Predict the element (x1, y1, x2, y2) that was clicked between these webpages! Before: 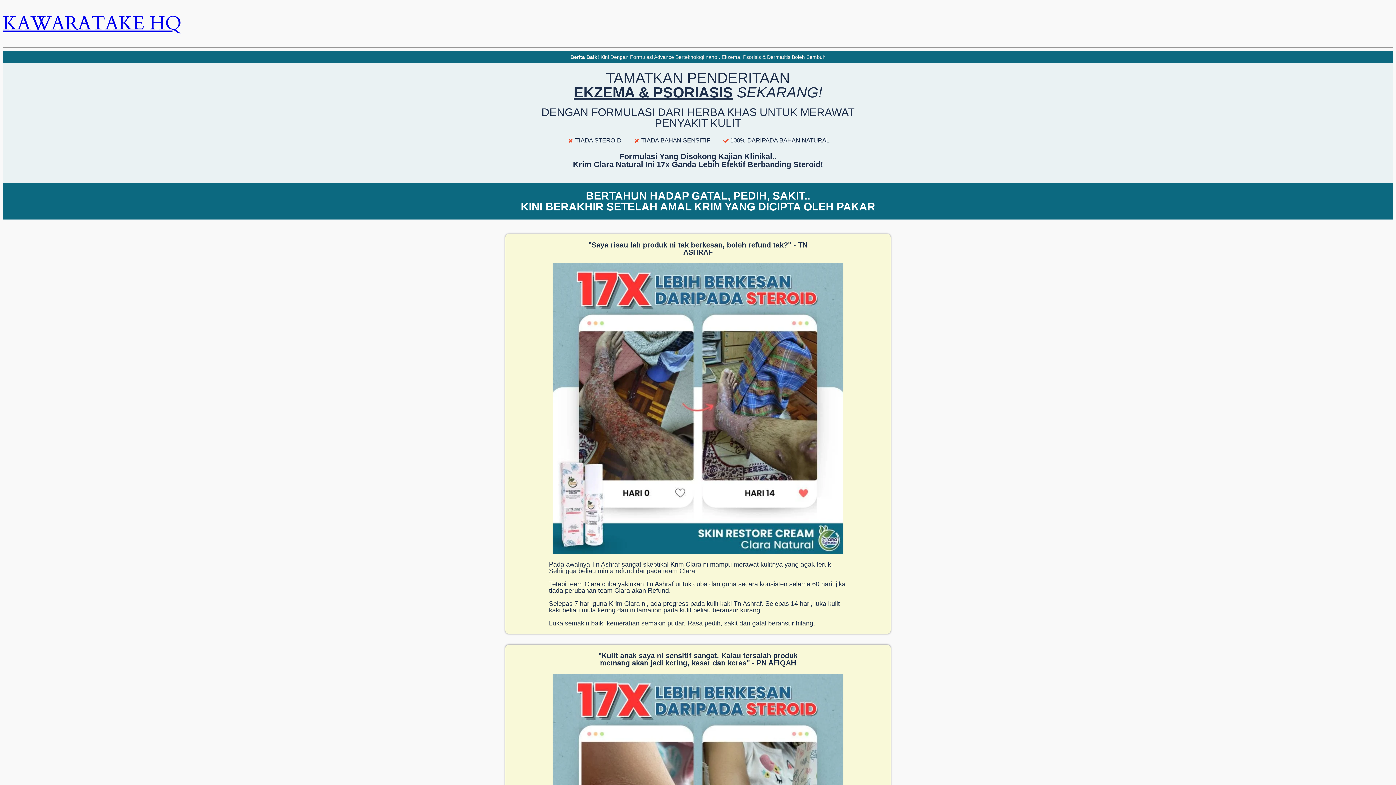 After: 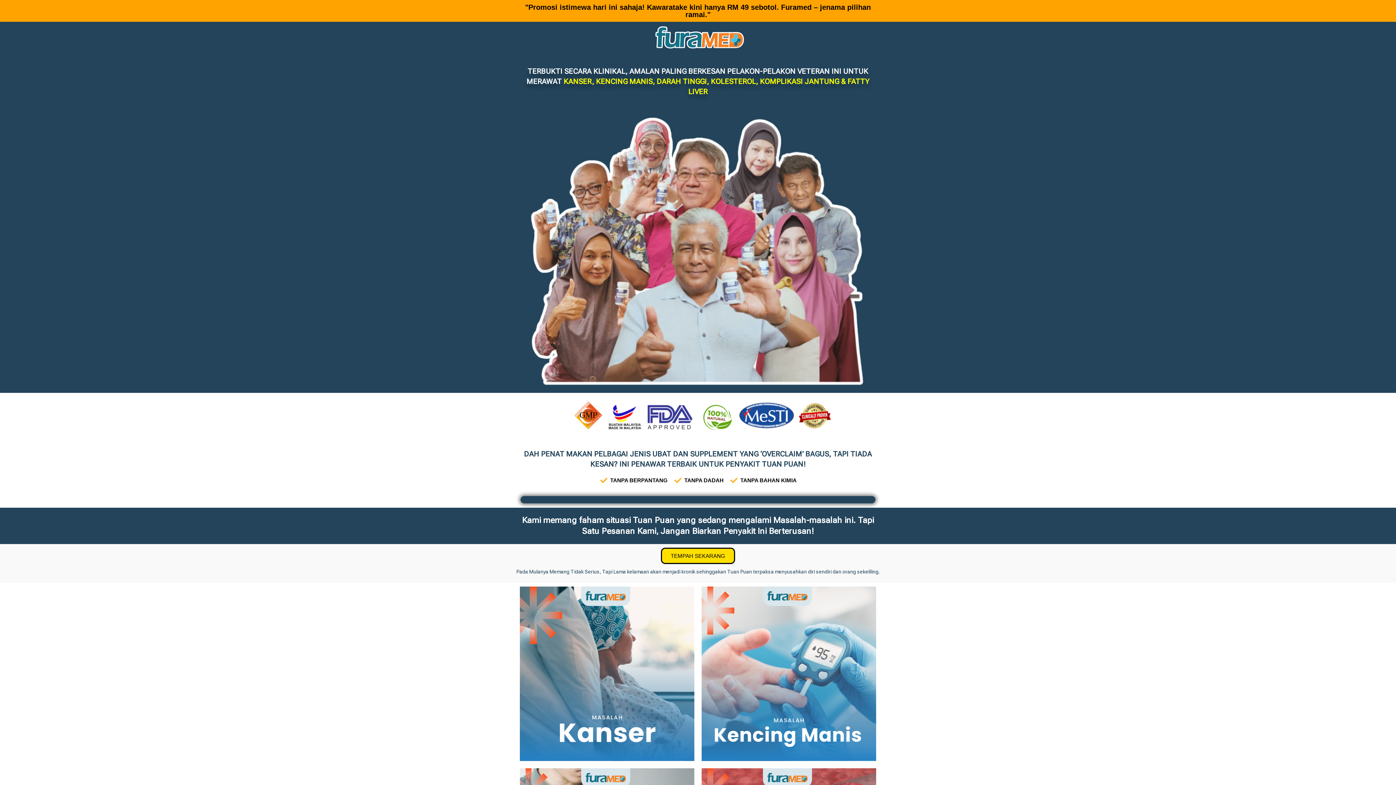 Action: label: KAWARATAKE HQ bbox: (2, 10, 181, 36)